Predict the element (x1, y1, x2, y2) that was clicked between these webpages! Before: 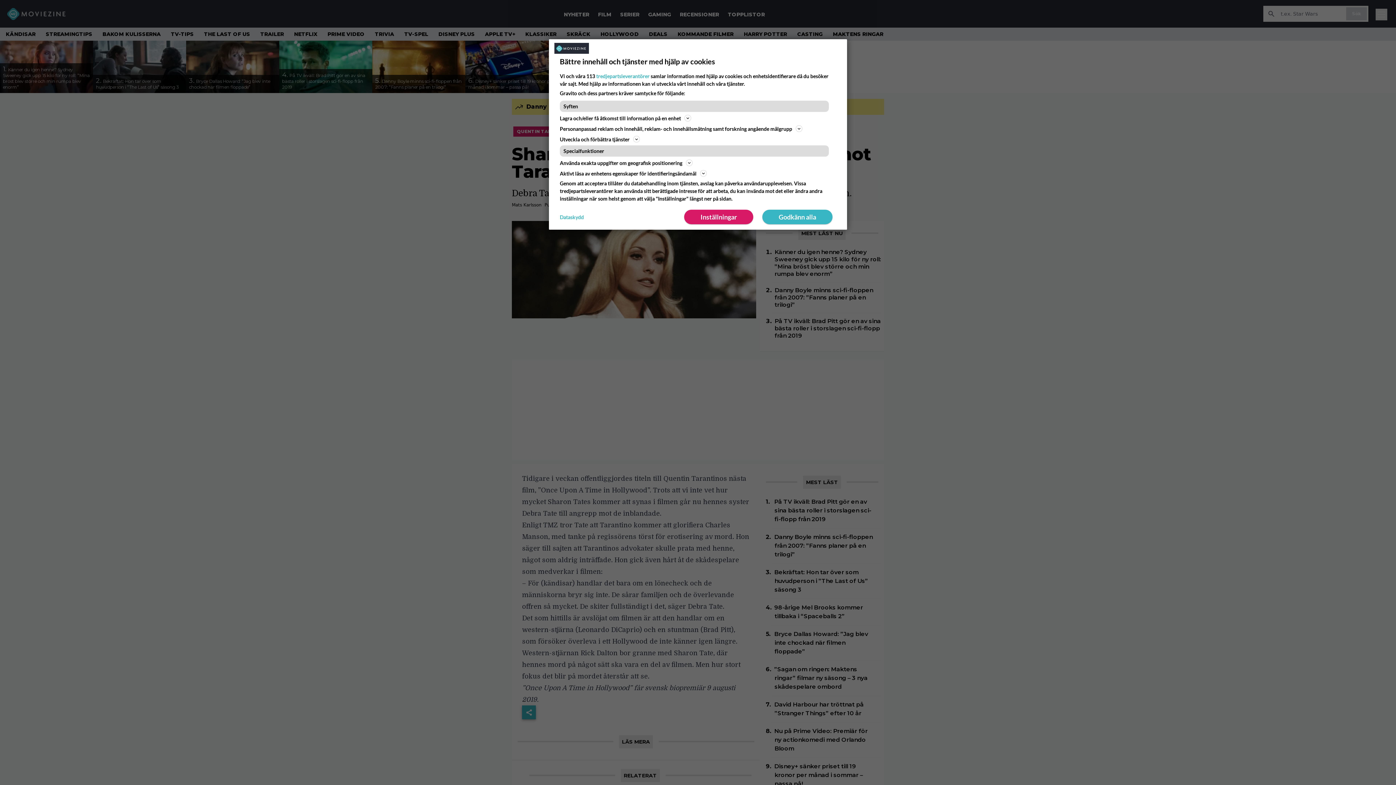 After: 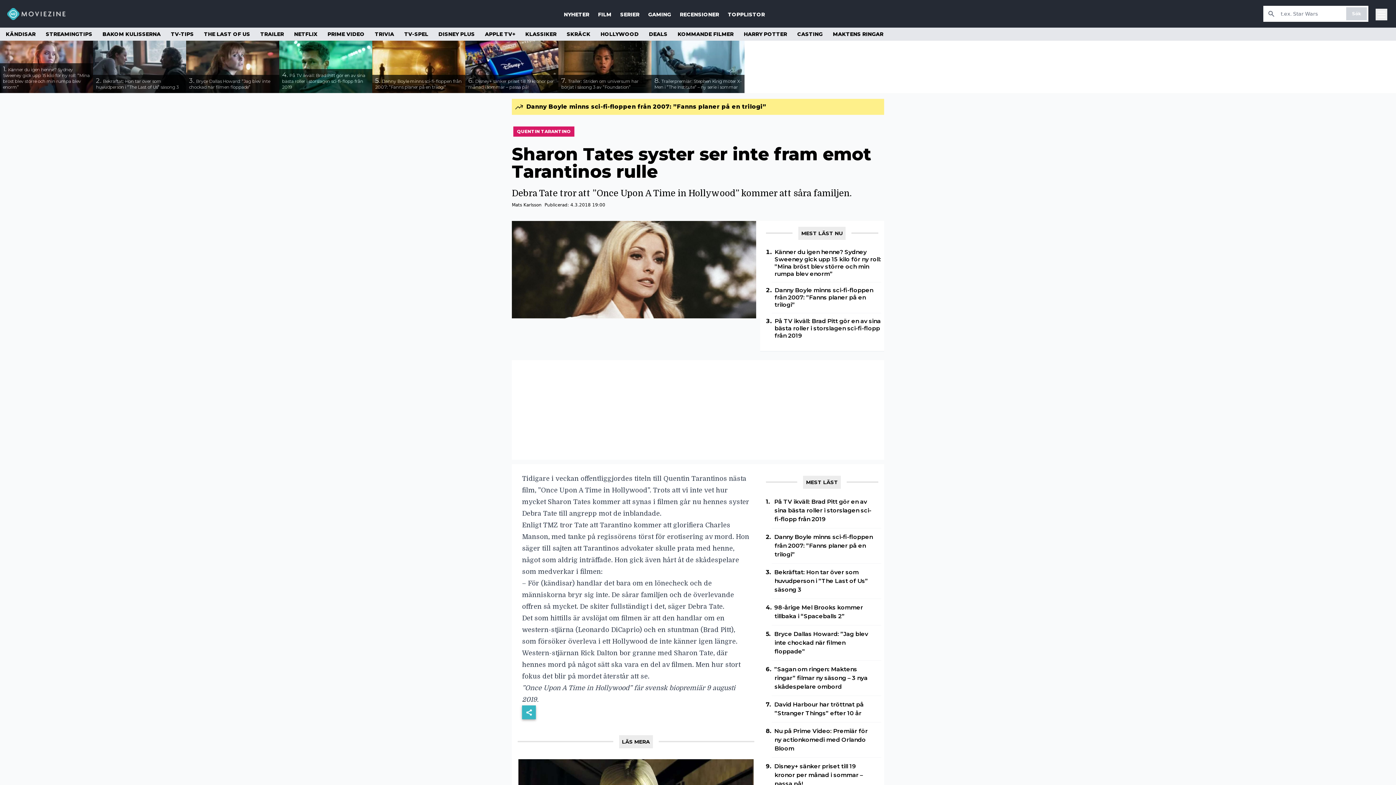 Action: bbox: (762, 209, 832, 224) label: Godkänn alla